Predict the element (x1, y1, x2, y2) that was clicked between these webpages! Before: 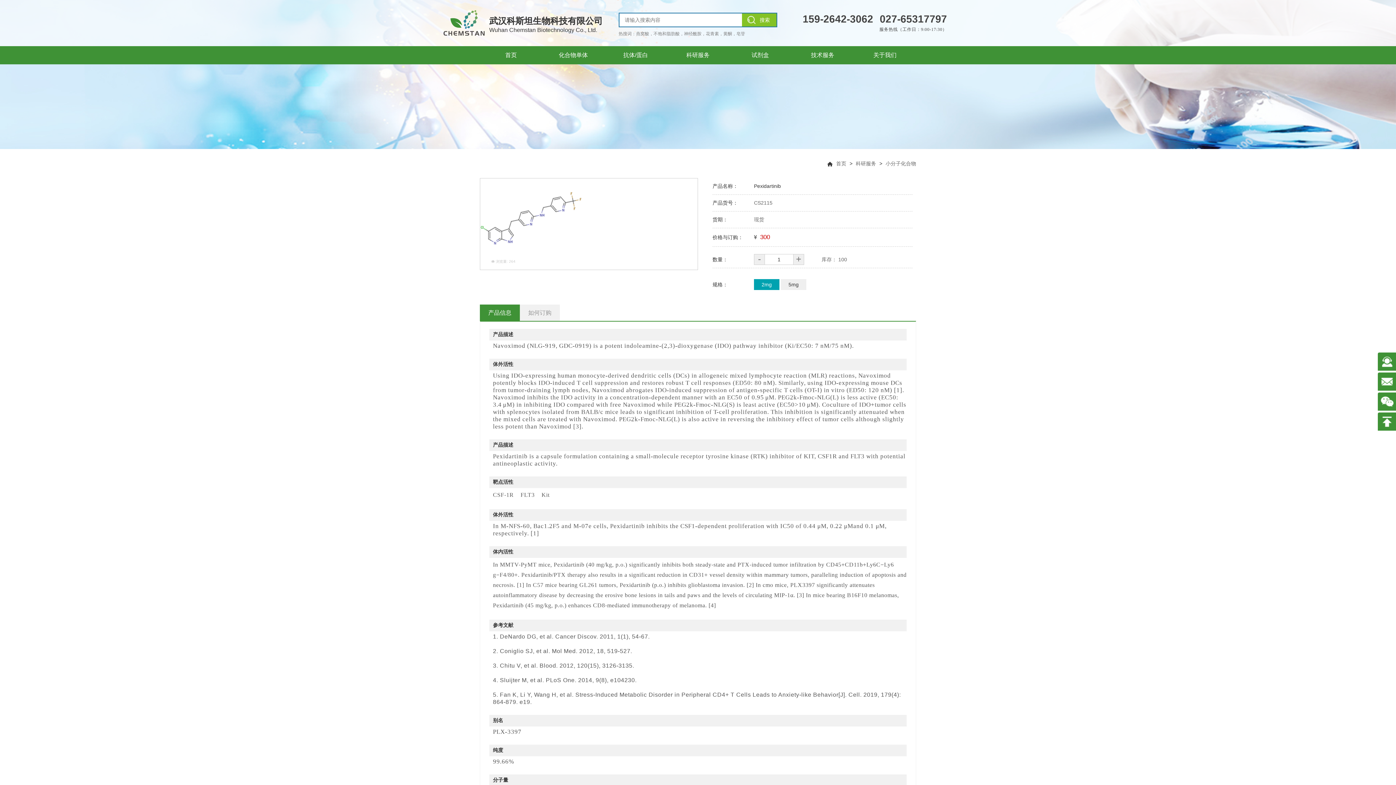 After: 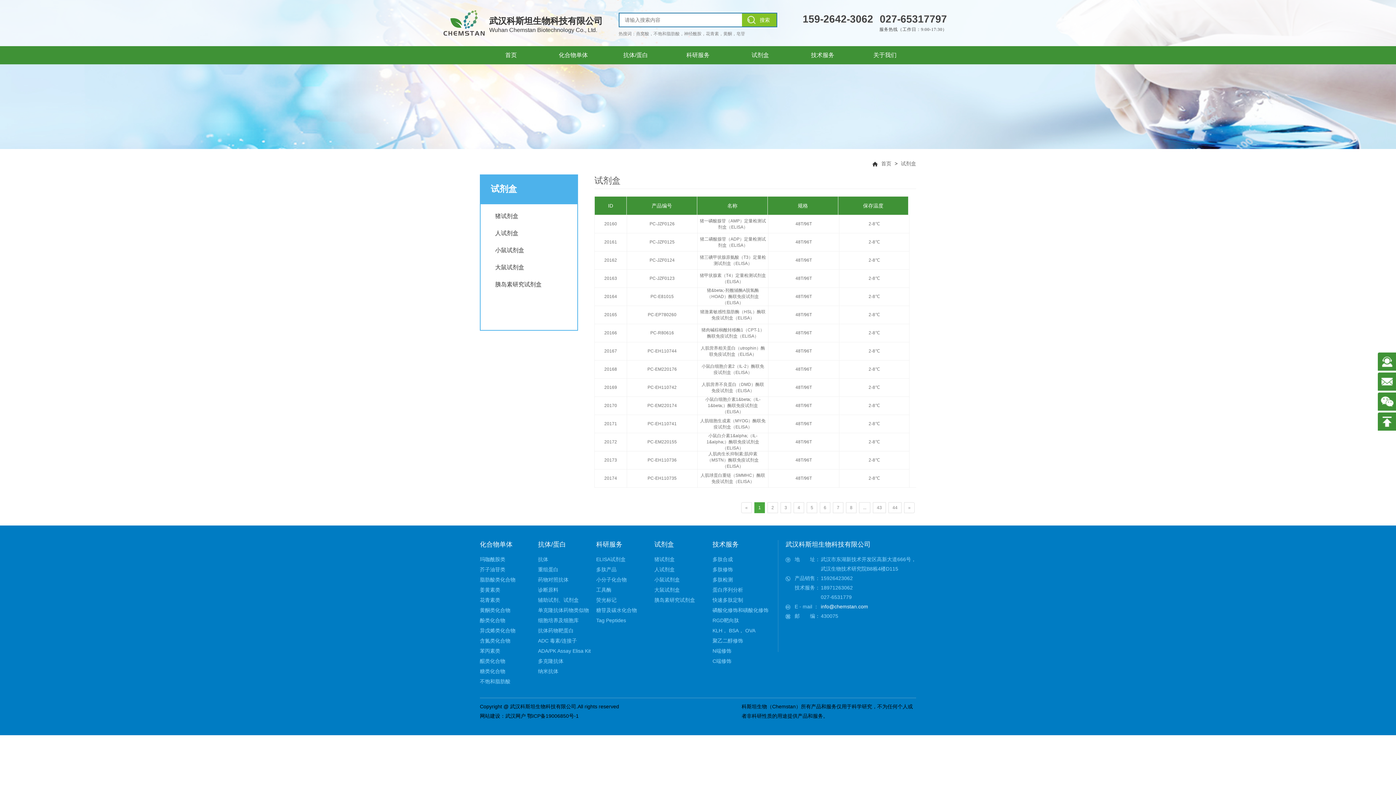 Action: bbox: (729, 46, 791, 64) label: 试剂盒试剂盒